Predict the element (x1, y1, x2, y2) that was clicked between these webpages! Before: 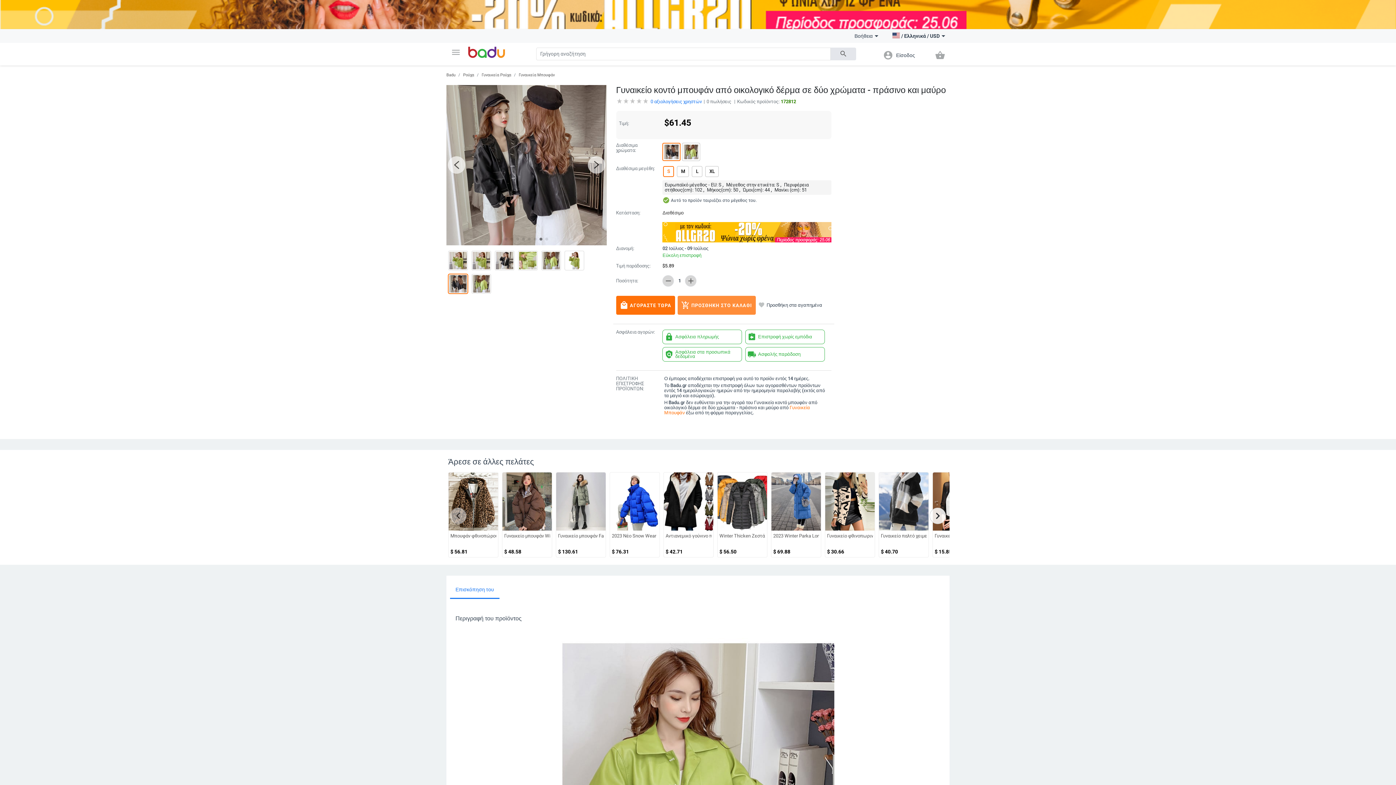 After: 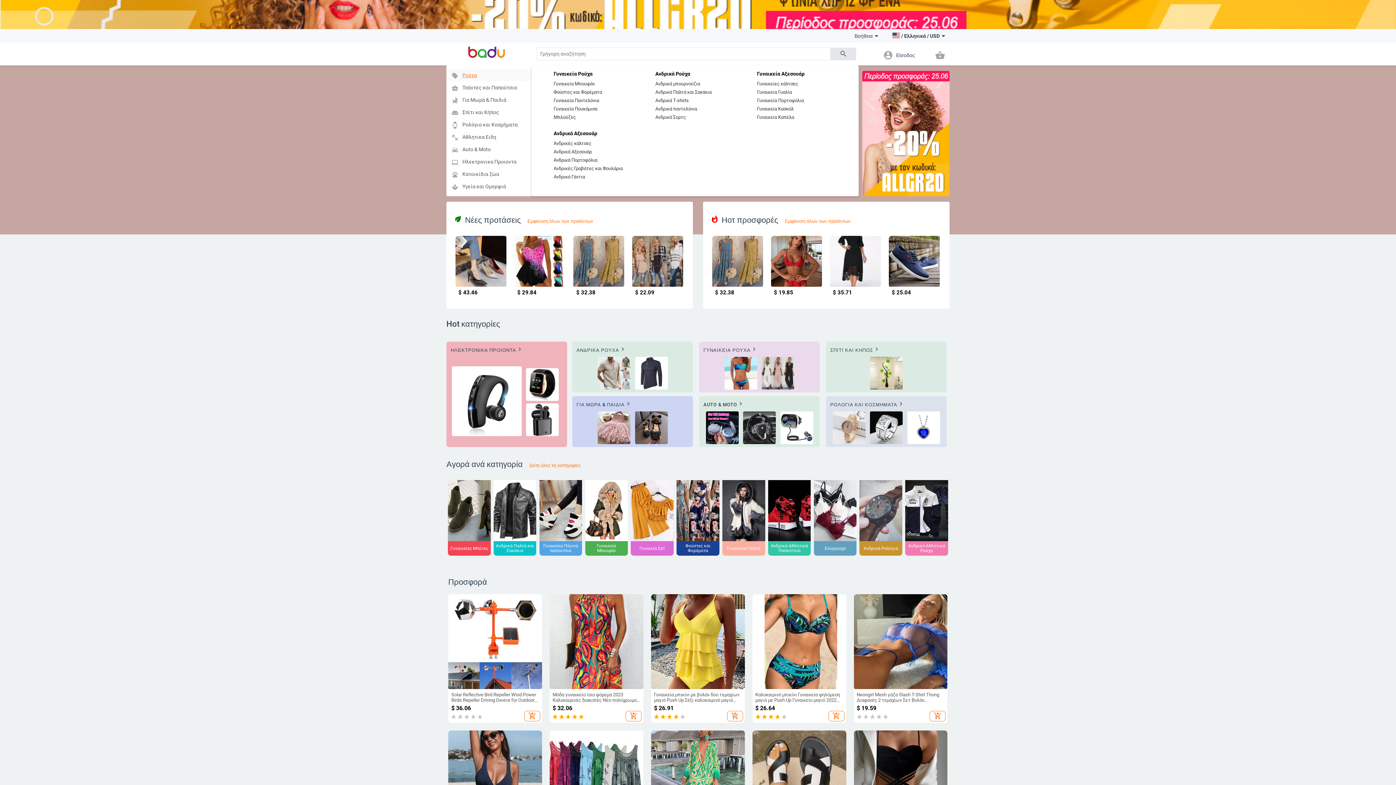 Action: bbox: (446, 72, 455, 77) label: Badu